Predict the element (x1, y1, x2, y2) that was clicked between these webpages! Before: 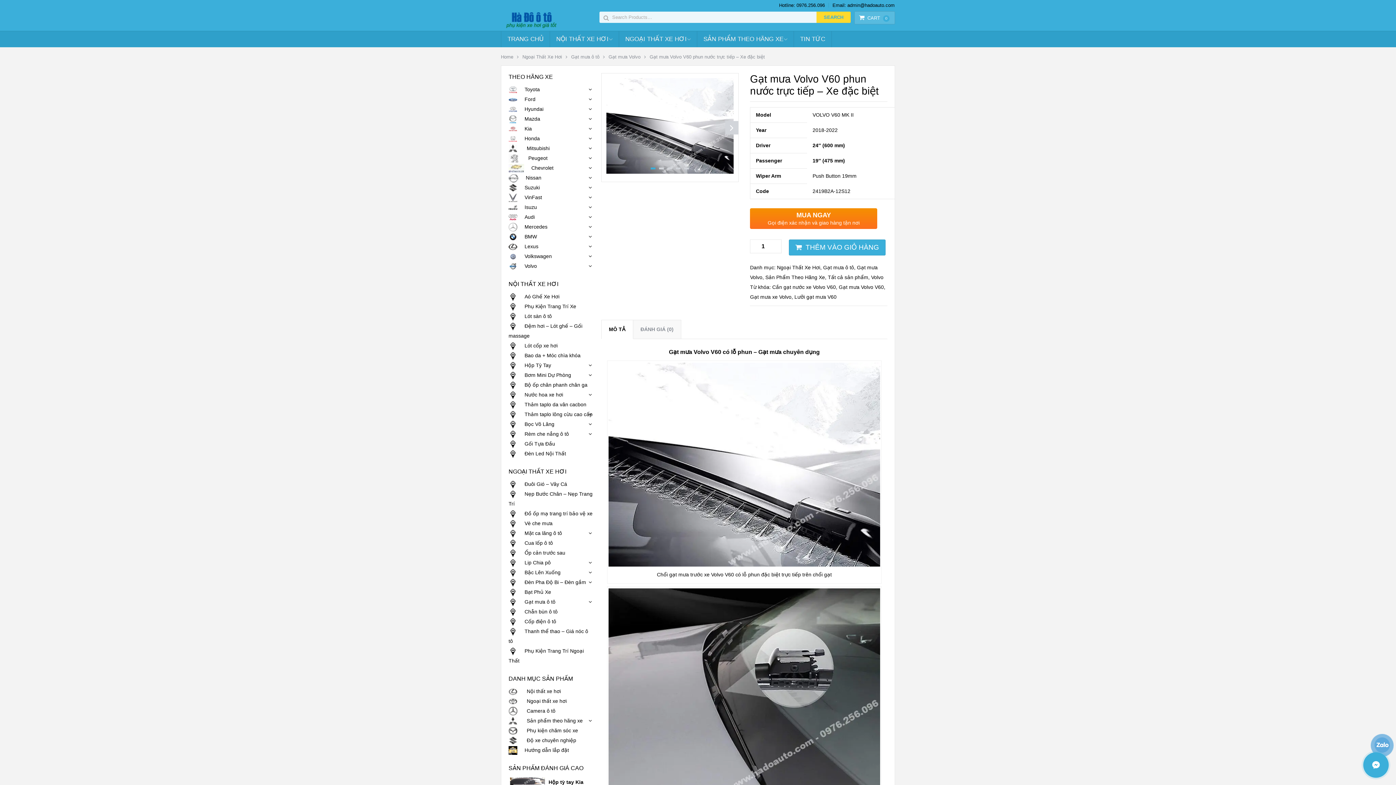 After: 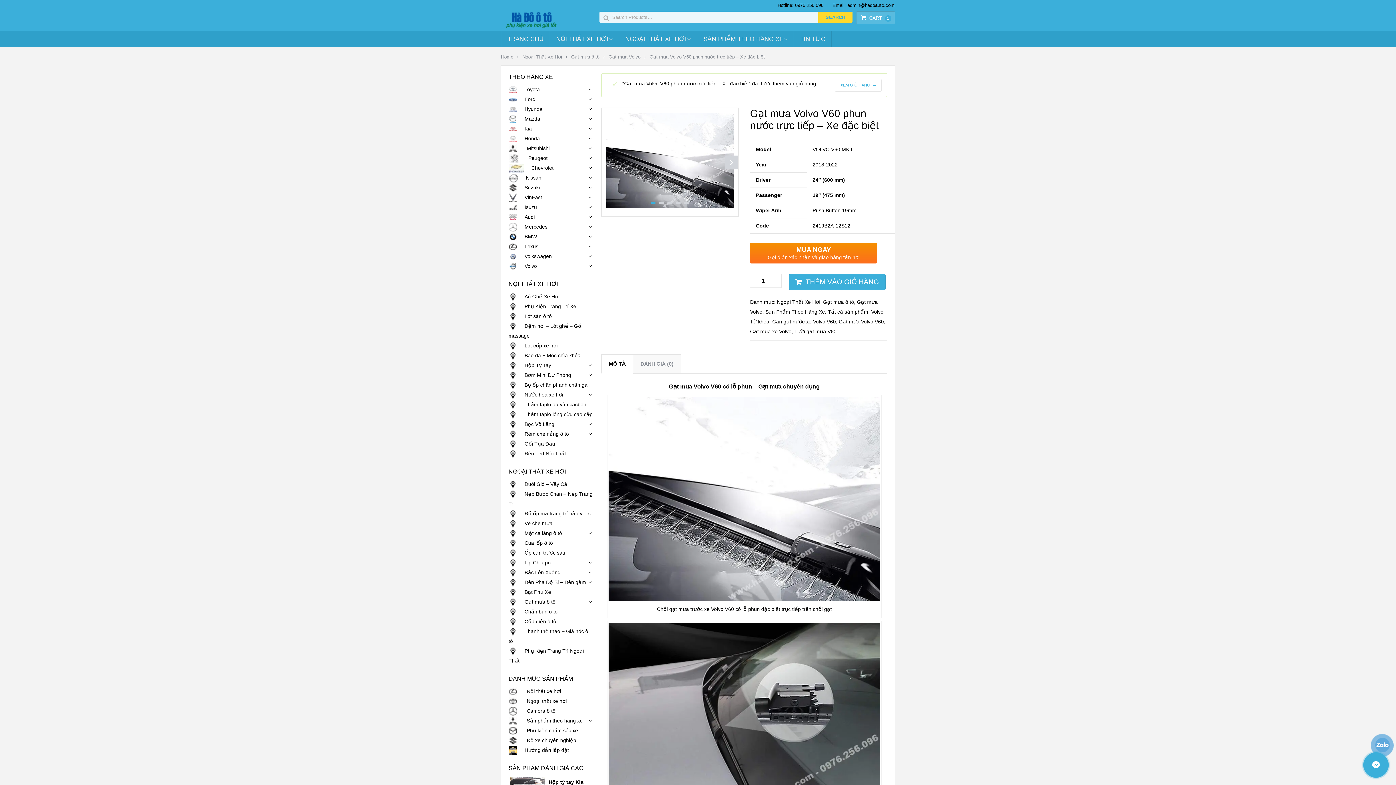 Action: label: THÊM VÀO GIỎ HÀNG bbox: (789, 239, 885, 255)